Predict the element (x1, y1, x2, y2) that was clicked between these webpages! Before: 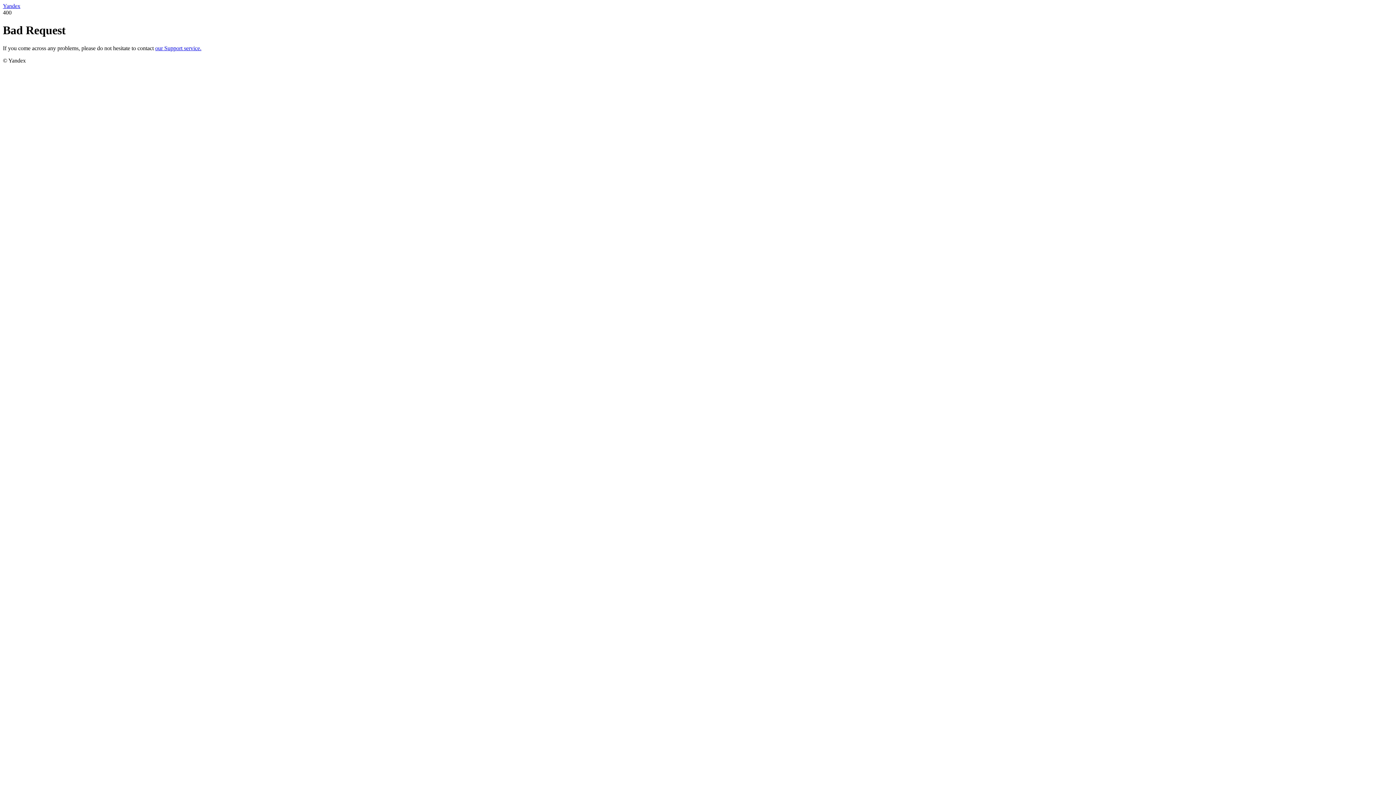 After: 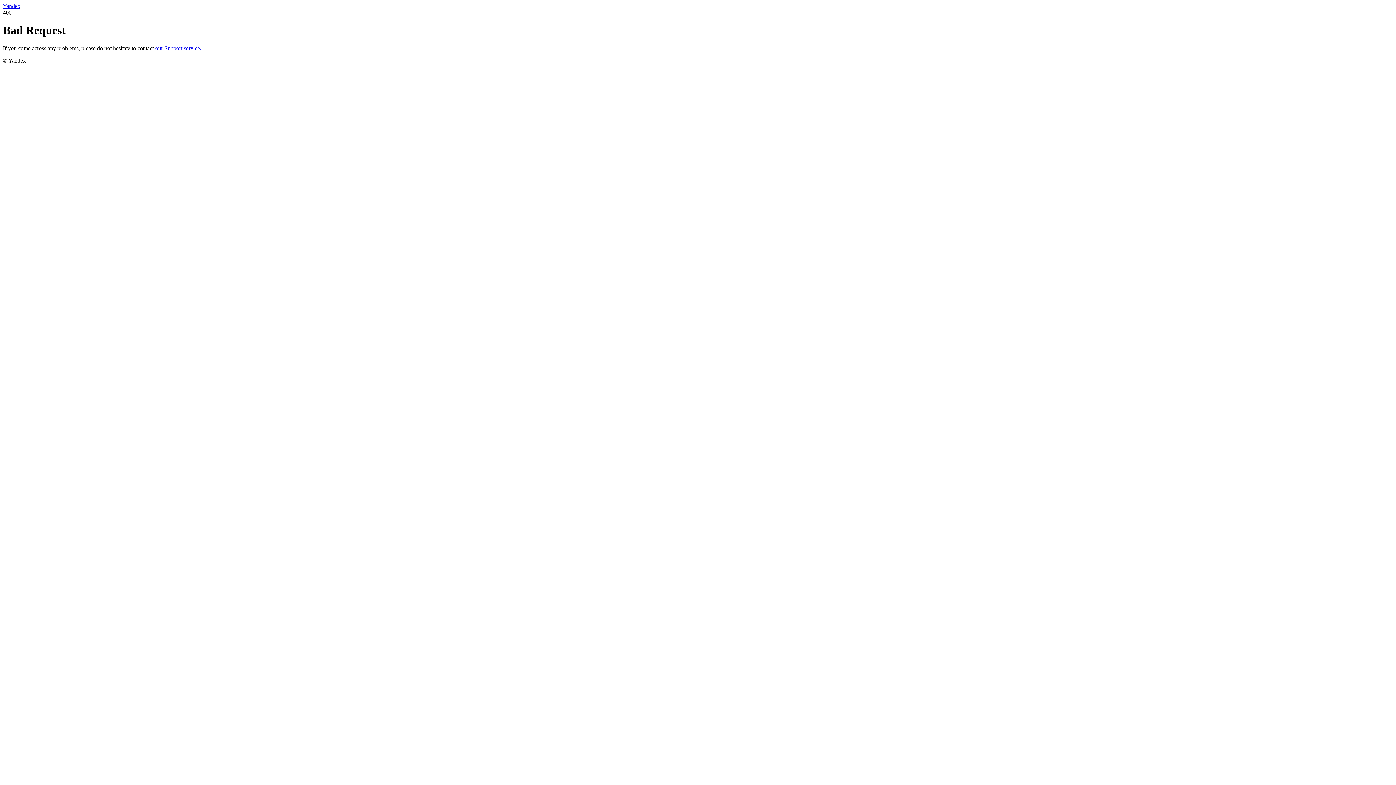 Action: bbox: (2, 2, 20, 9) label: Yandex